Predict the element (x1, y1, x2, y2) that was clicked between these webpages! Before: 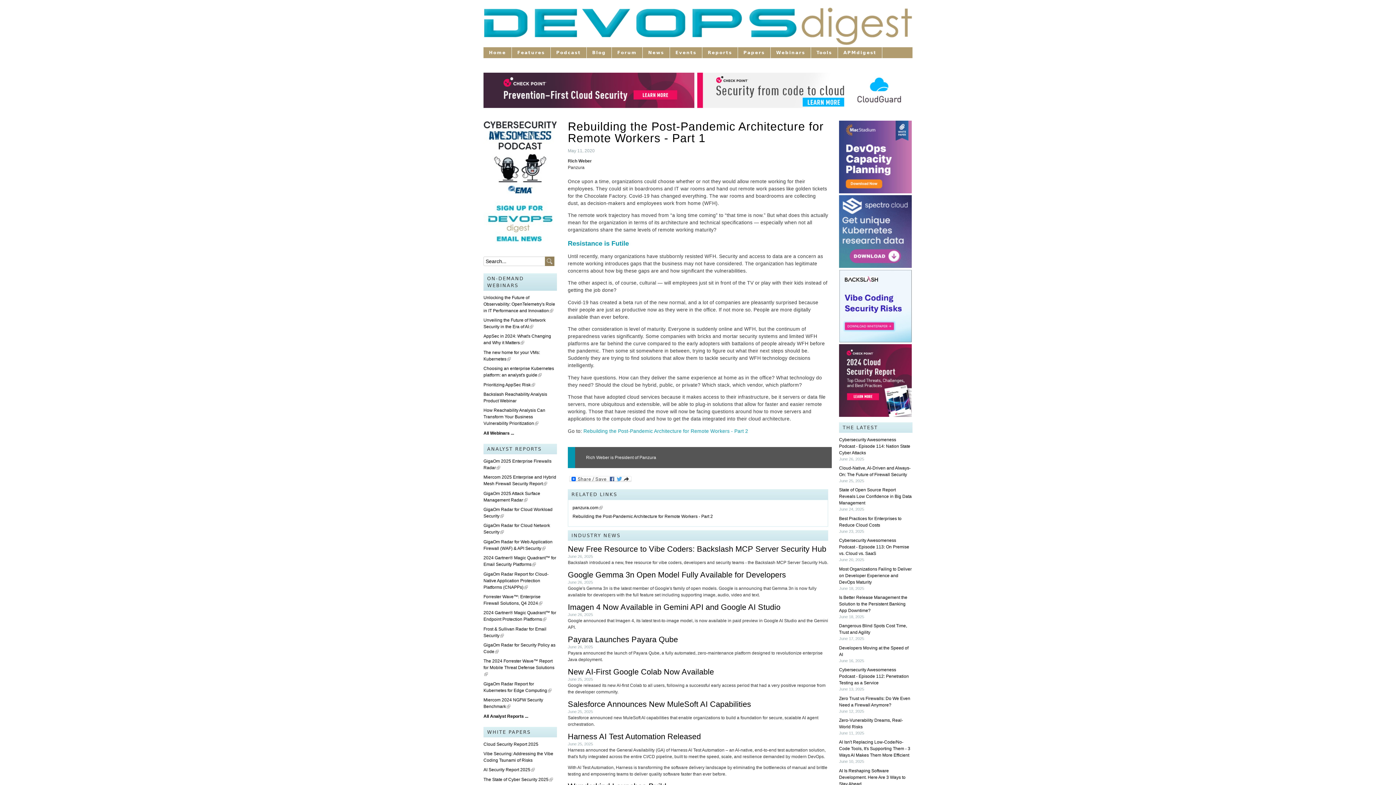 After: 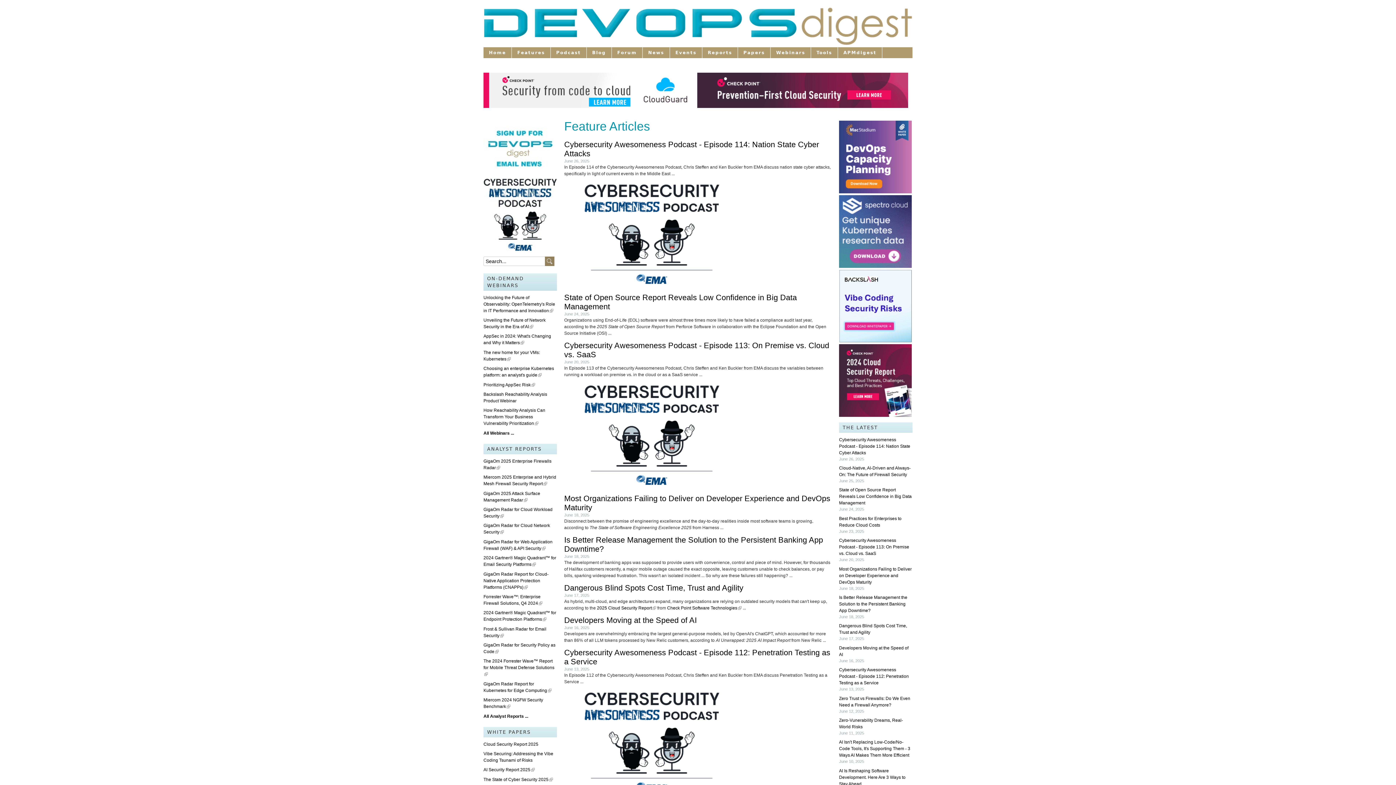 Action: label: Features bbox: (512, 47, 550, 58)